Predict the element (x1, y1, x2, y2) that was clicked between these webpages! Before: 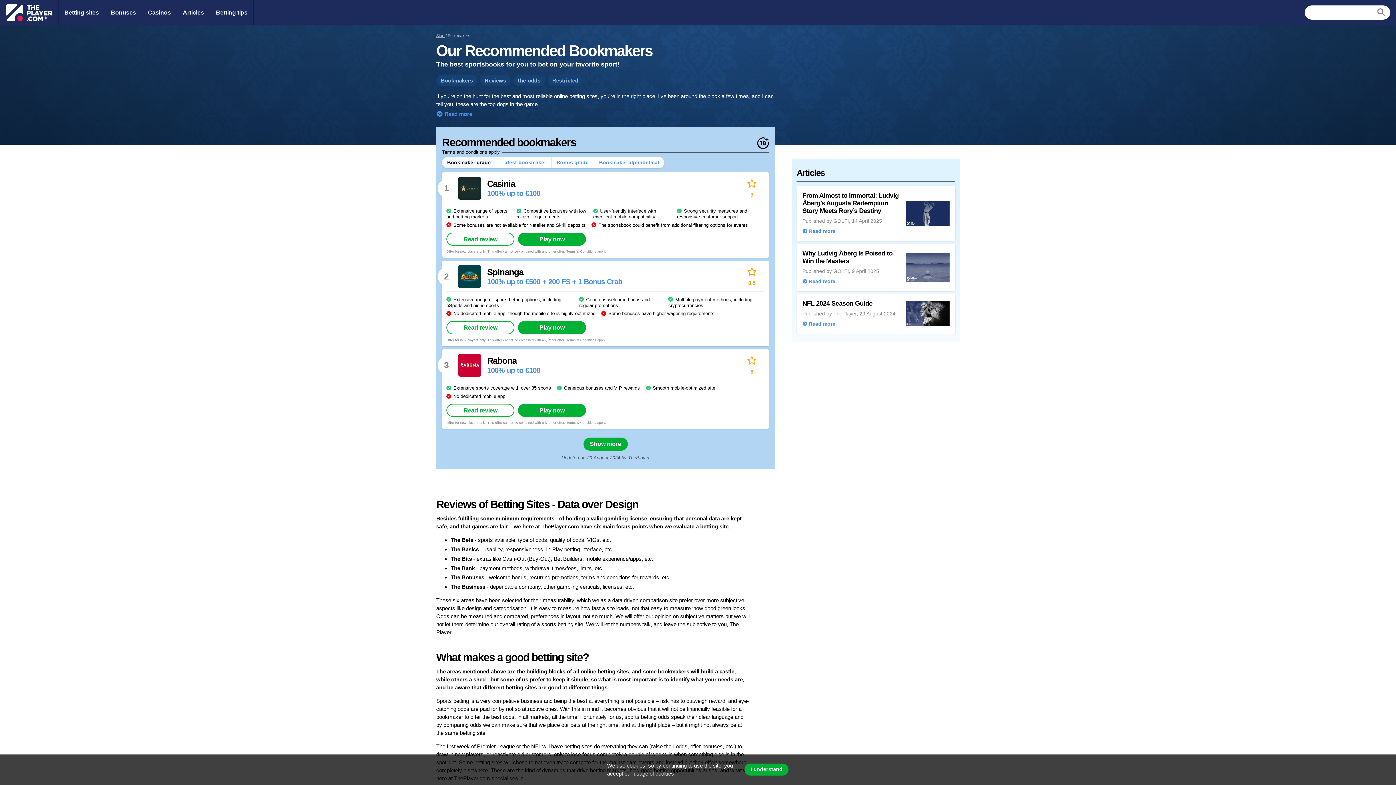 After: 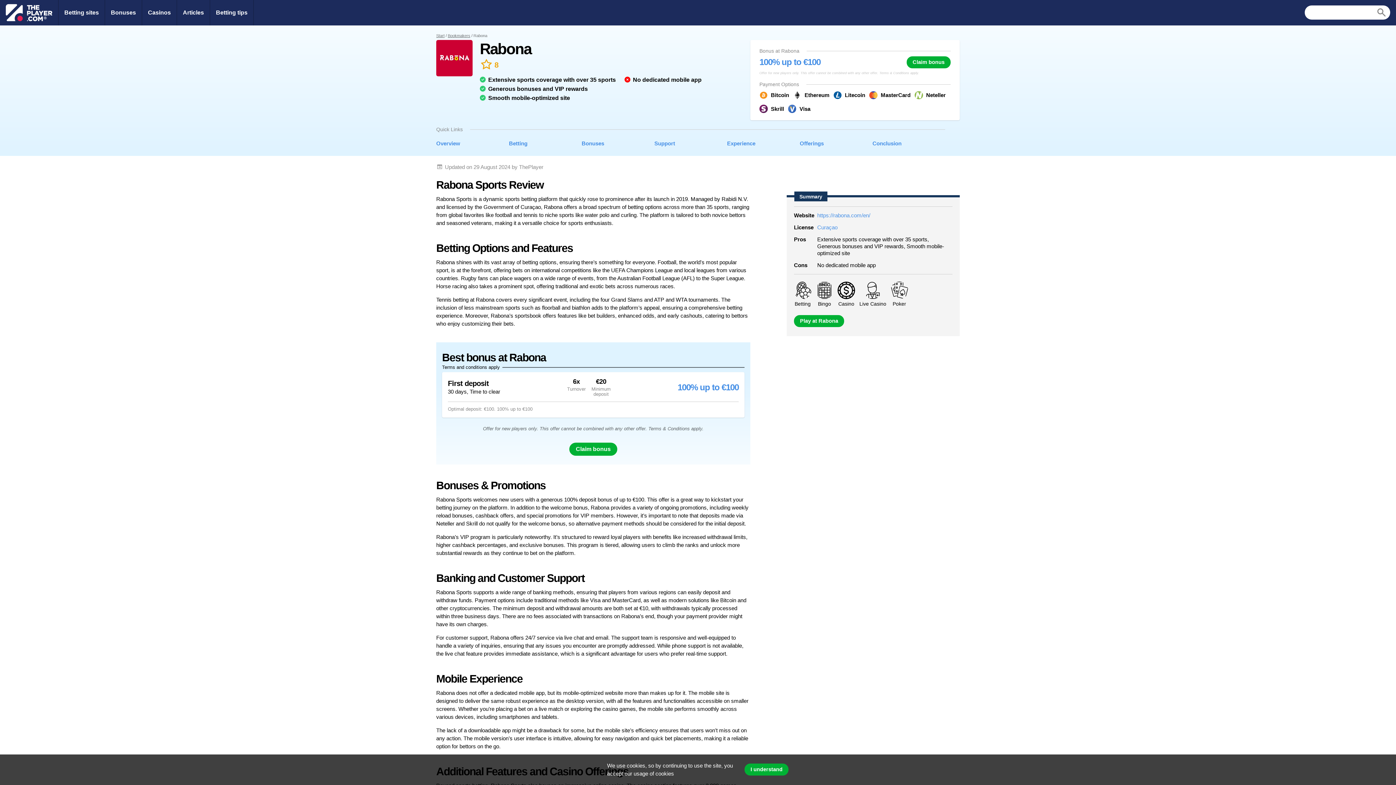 Action: bbox: (446, 403, 514, 417) label: Read review